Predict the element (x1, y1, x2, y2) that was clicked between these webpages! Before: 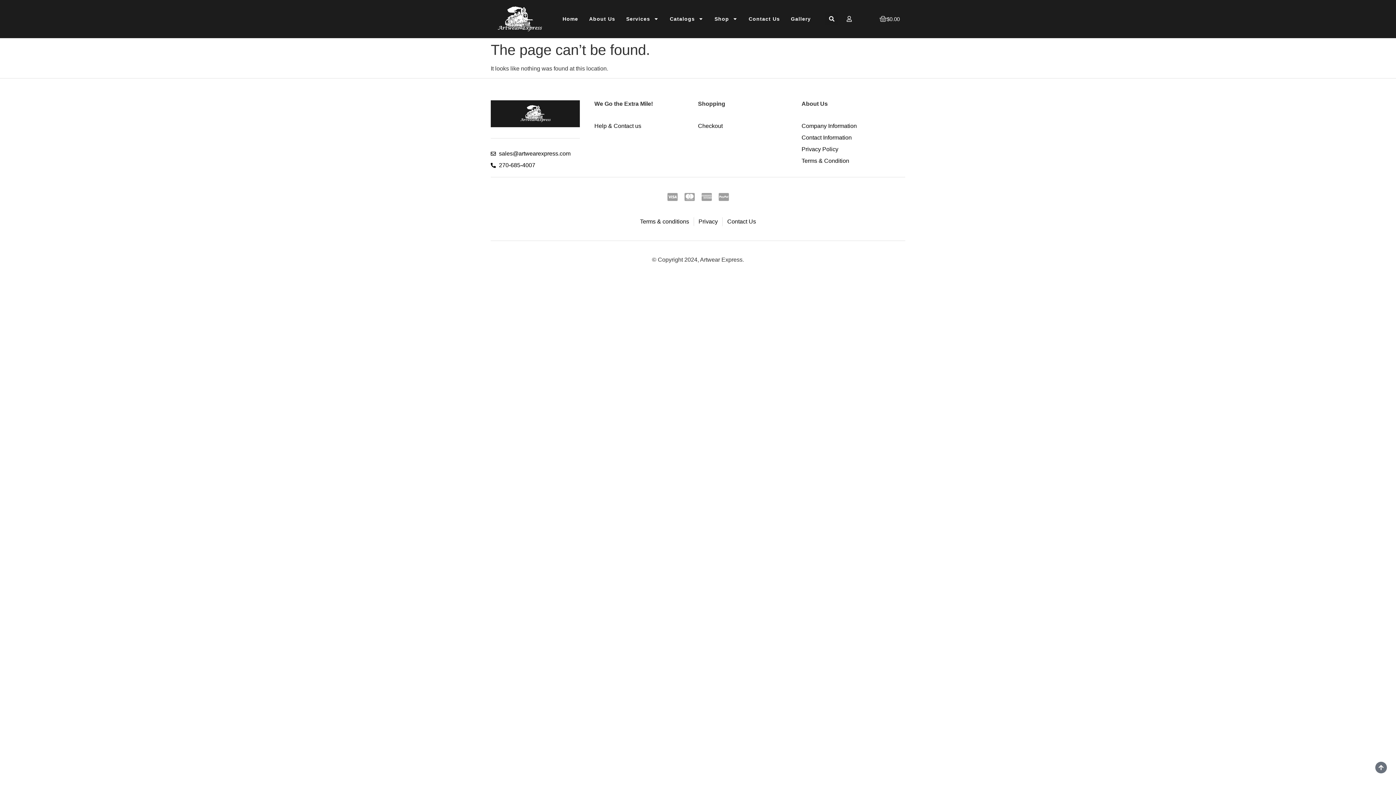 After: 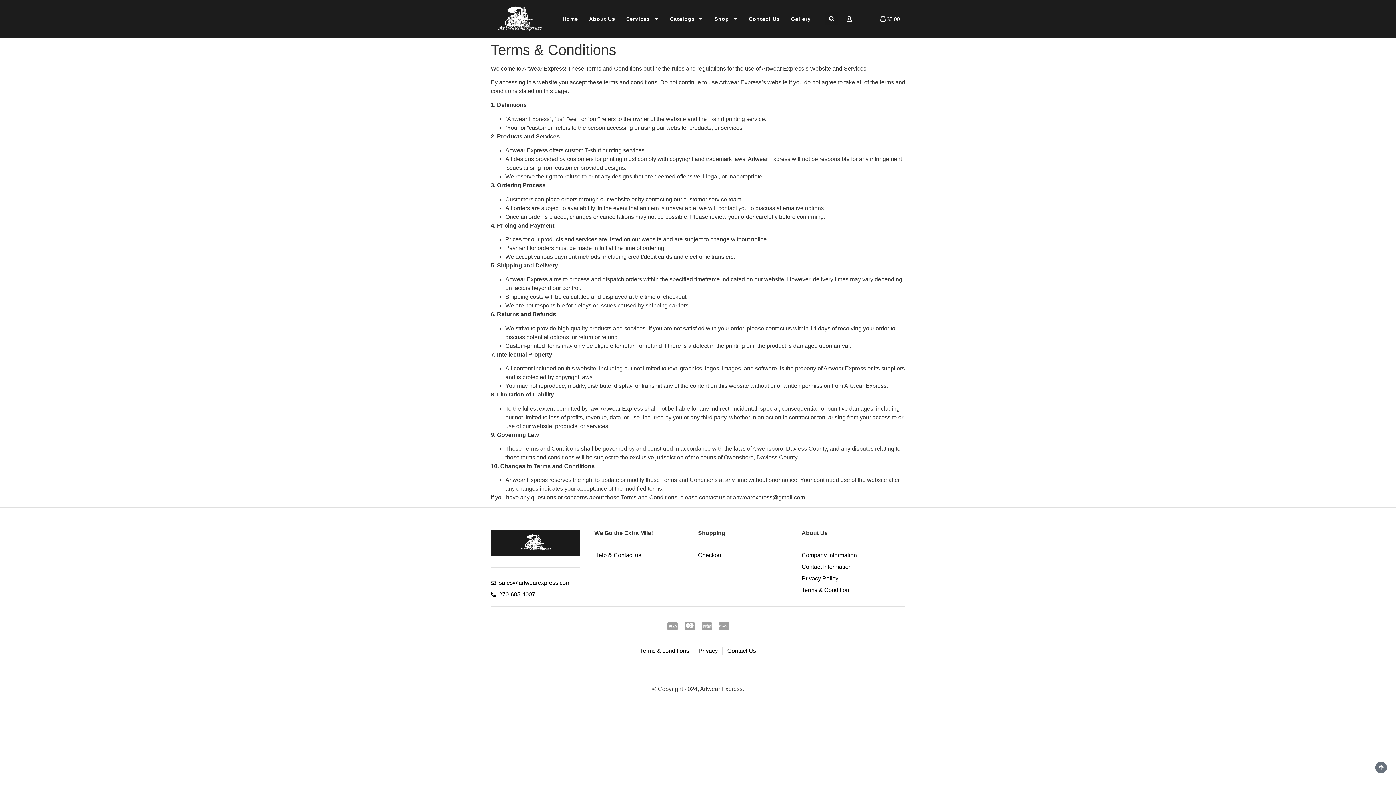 Action: label: Terms & conditions bbox: (640, 217, 689, 226)